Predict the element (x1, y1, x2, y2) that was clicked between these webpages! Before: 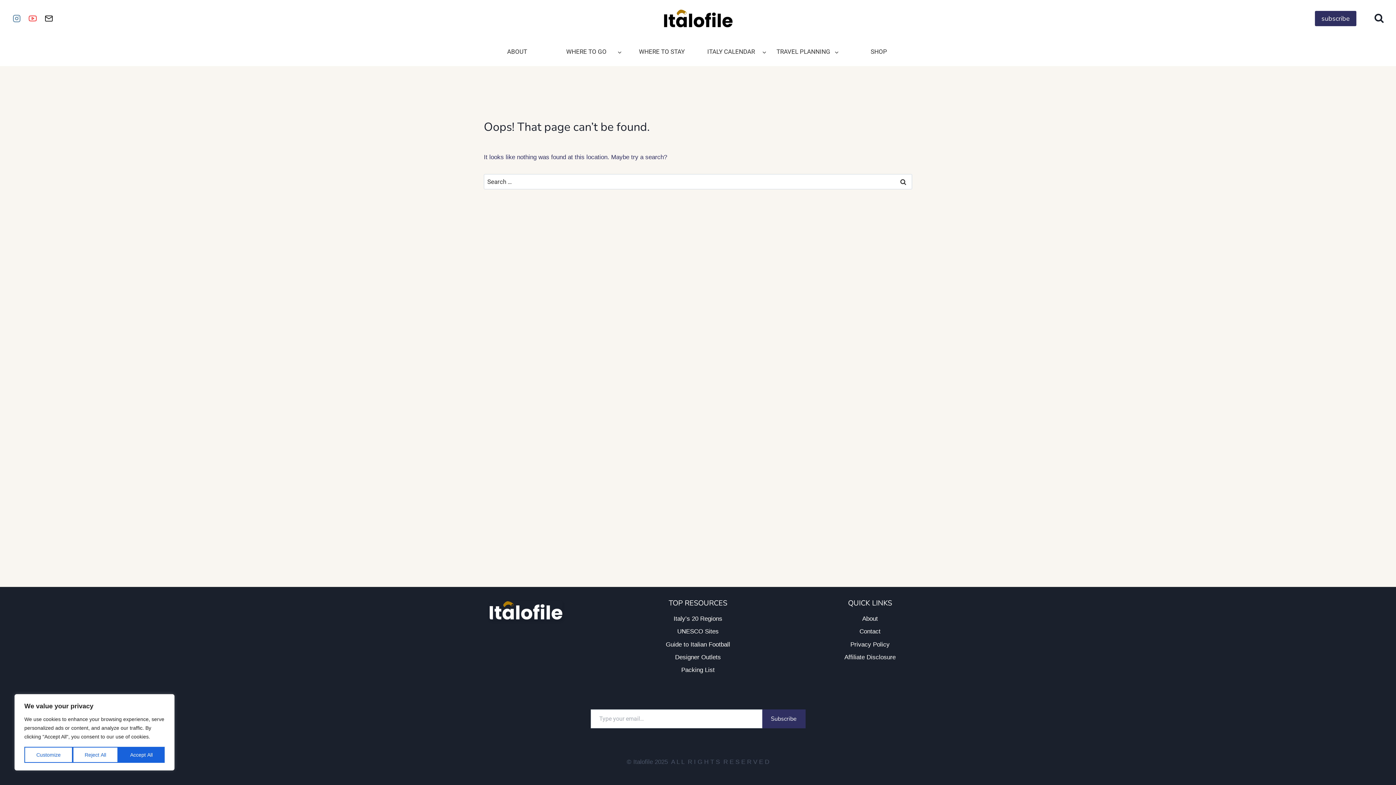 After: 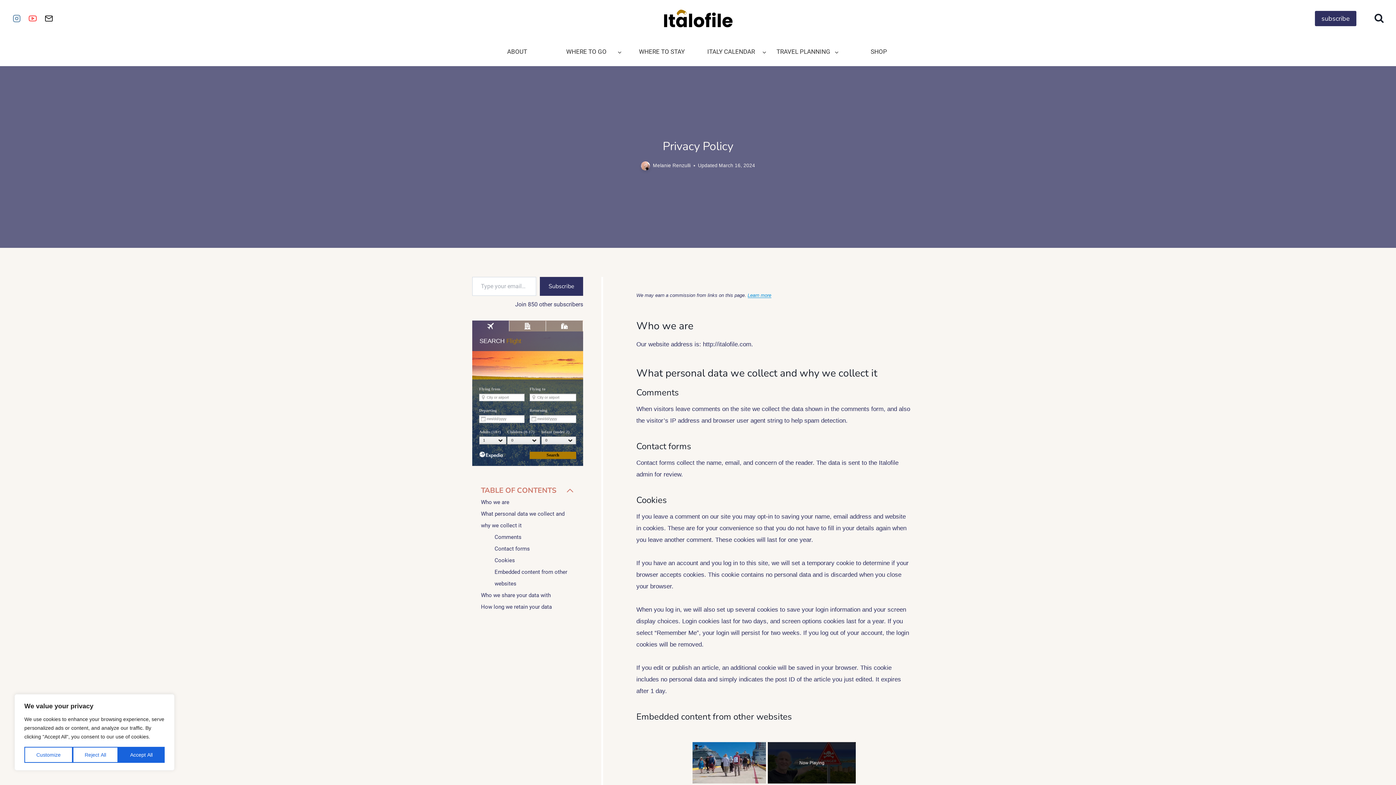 Action: label: Privacy Policy bbox: (816, 638, 924, 651)